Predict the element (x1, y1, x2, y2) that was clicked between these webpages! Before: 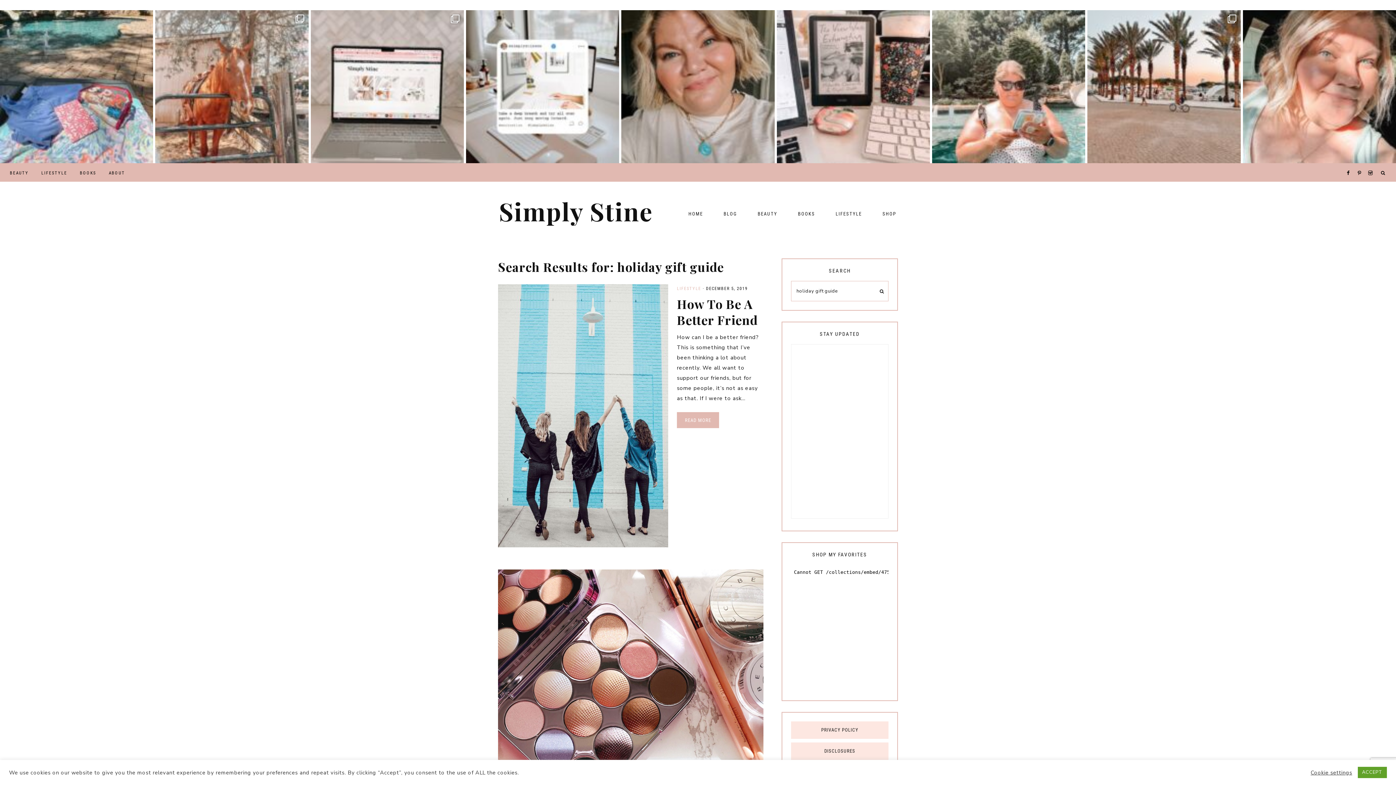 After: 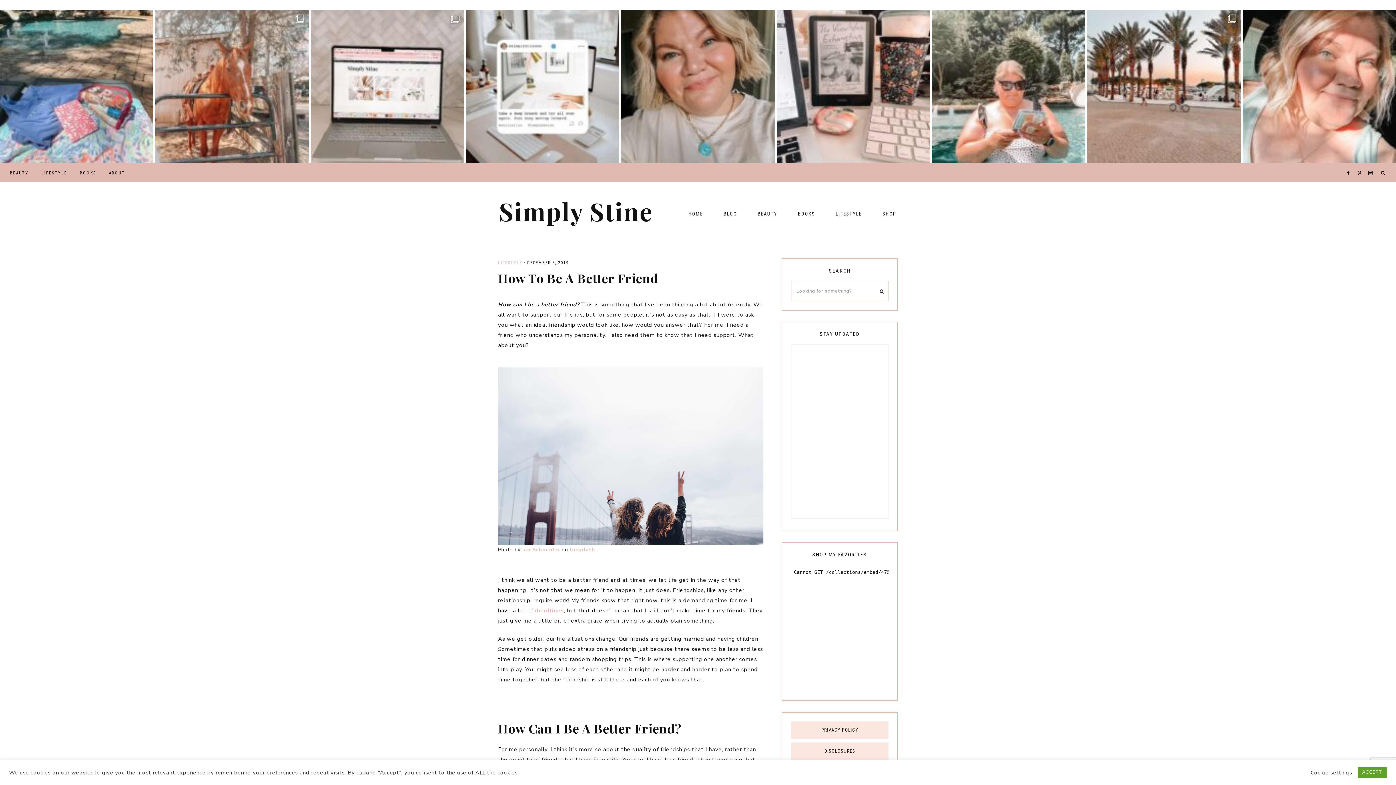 Action: bbox: (677, 412, 719, 428) label: READ MORE